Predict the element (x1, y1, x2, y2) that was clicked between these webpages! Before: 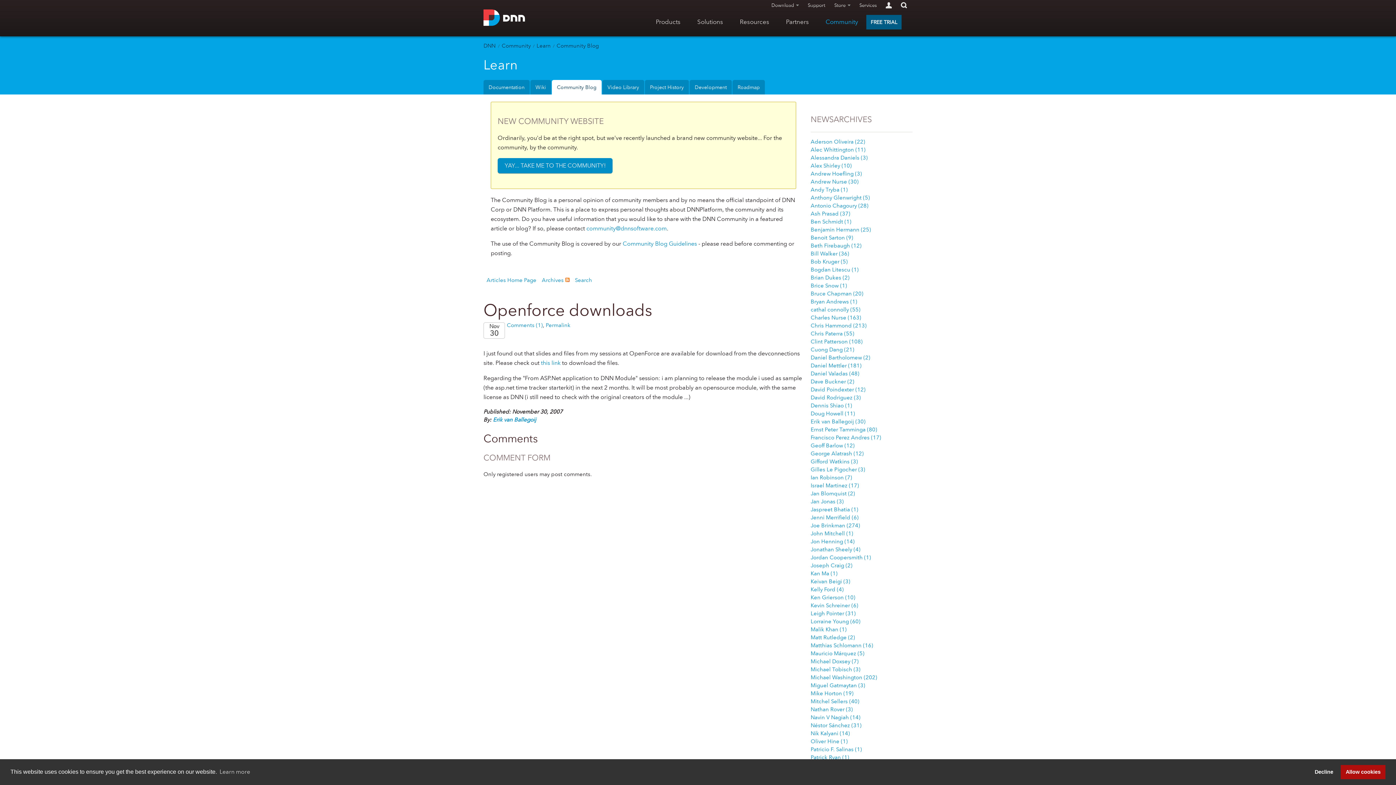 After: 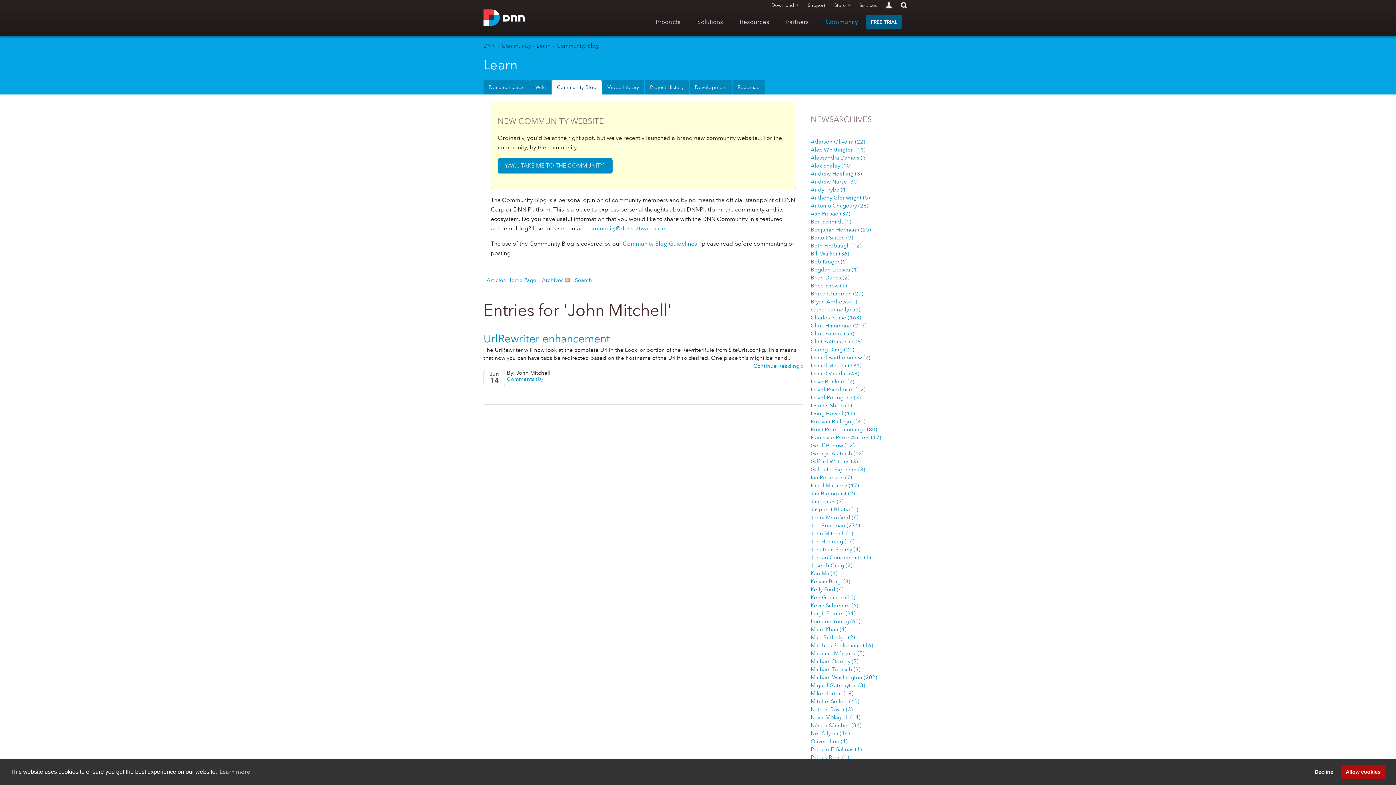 Action: label: John Mitchell (1) bbox: (810, 530, 853, 536)